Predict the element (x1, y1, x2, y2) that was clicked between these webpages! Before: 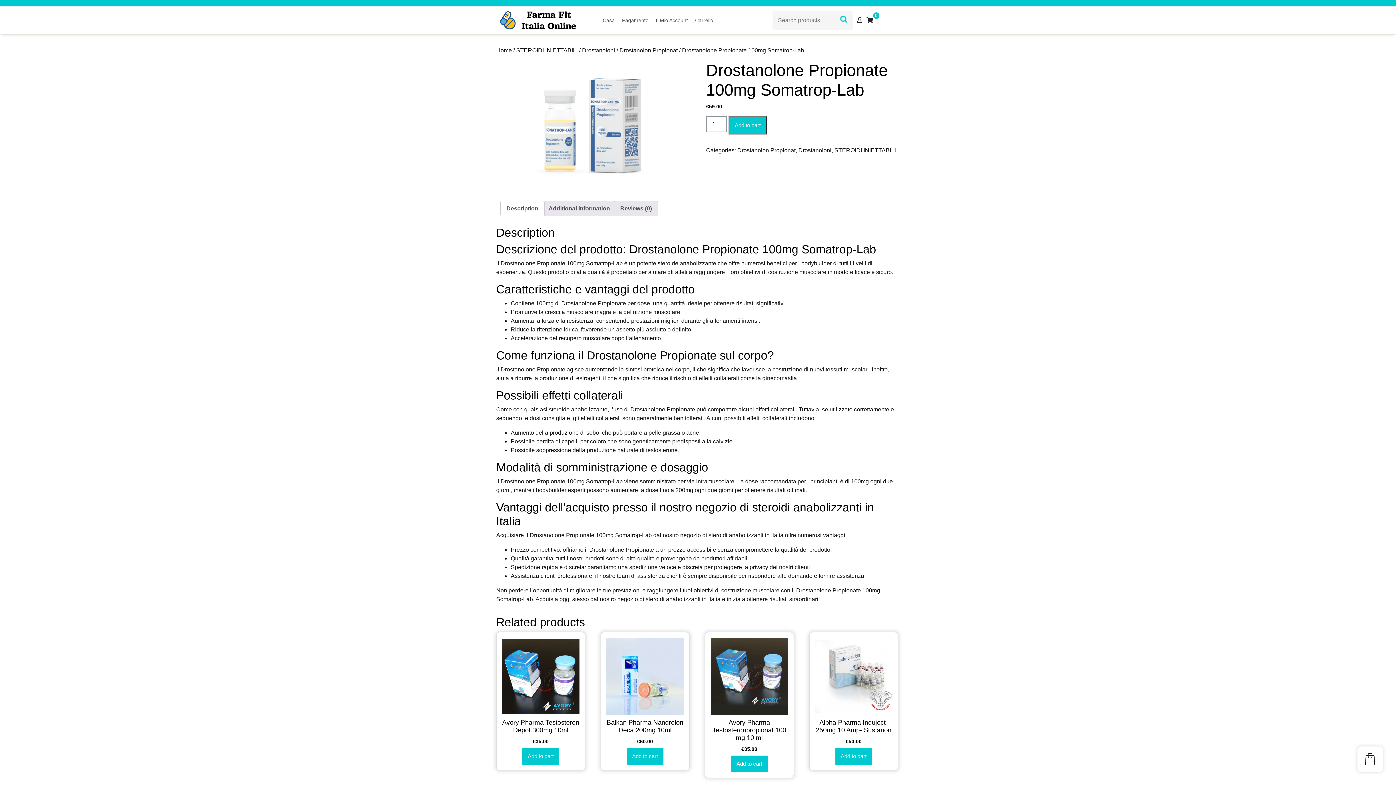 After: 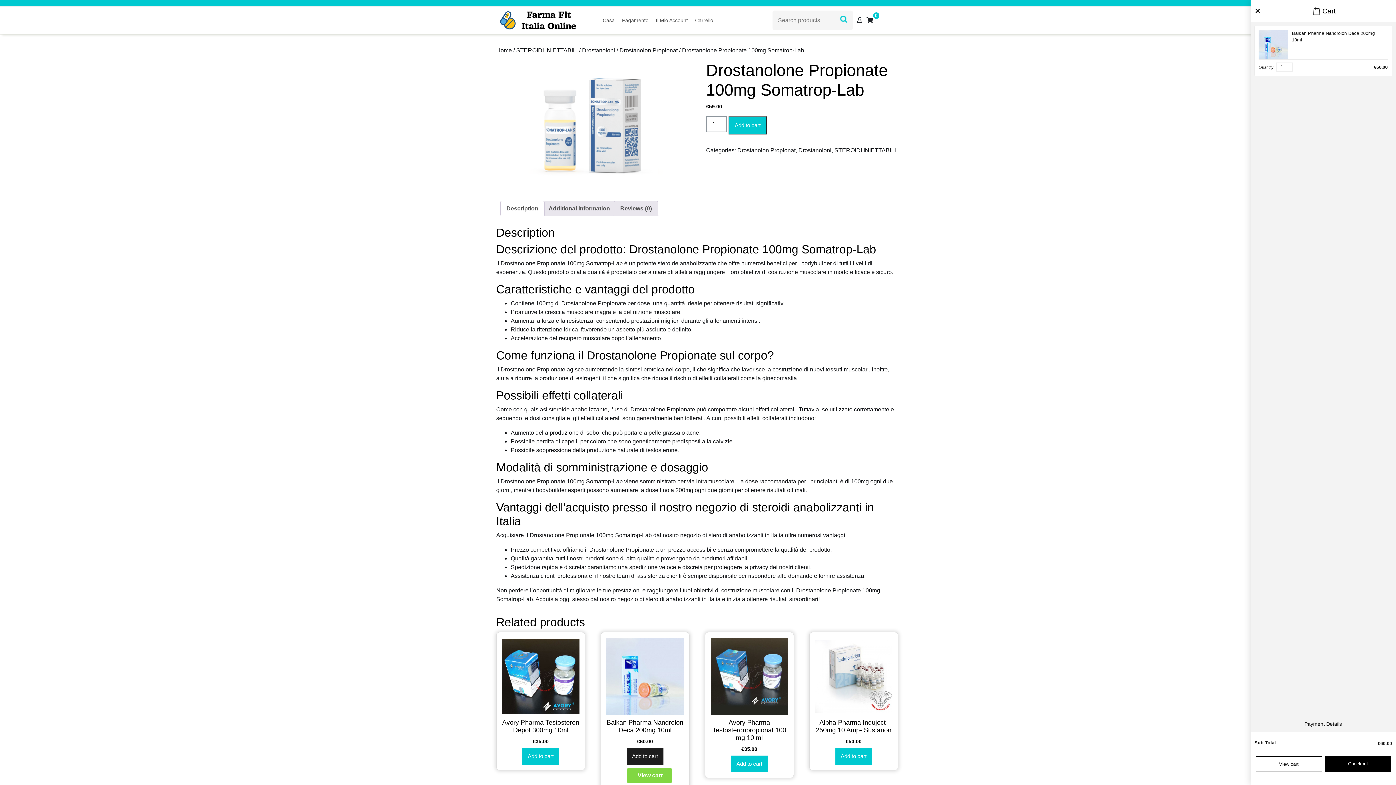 Action: label: Add to cart: “Balkan Pharma Nandrolon Deca 200mg 10ml” bbox: (626, 748, 663, 765)